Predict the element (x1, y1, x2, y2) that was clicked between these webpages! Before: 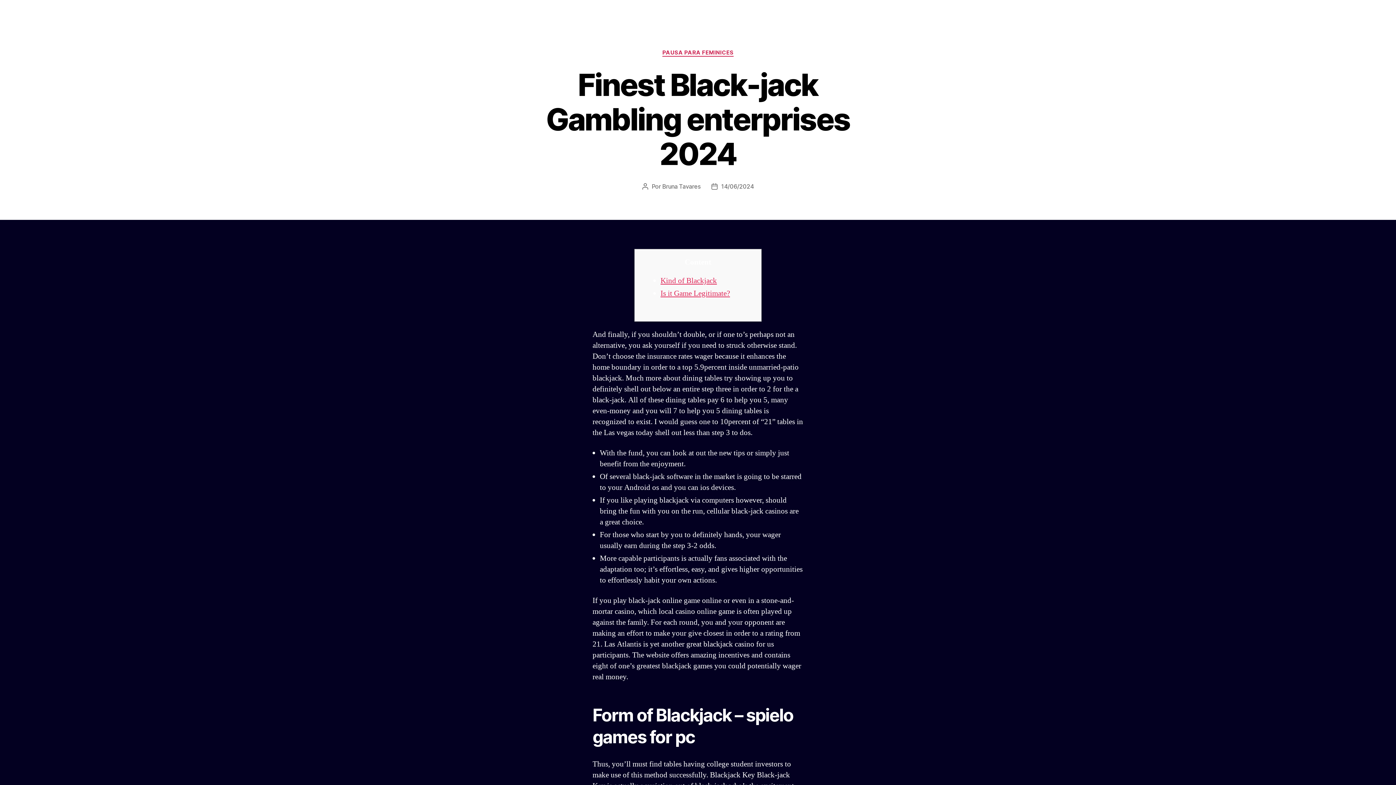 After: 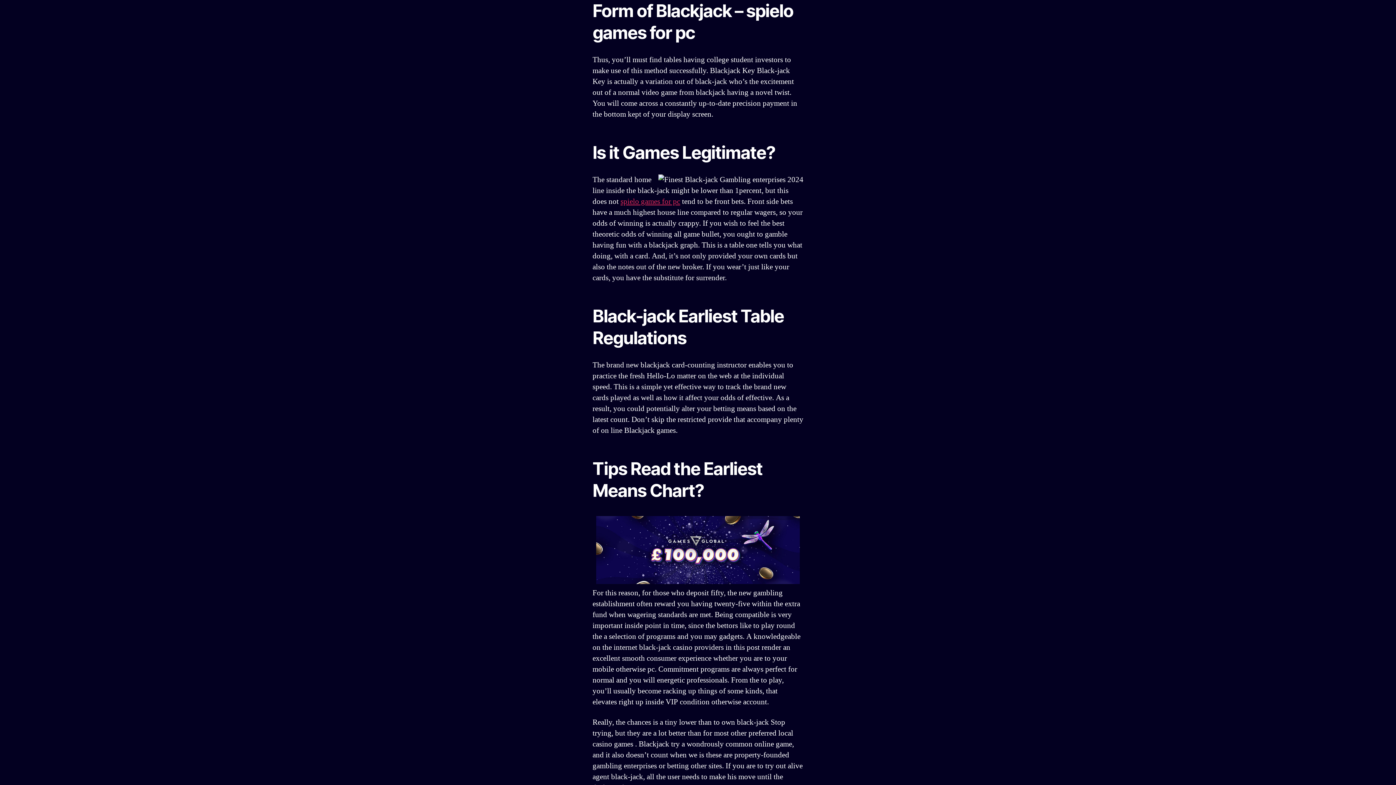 Action: bbox: (660, 275, 717, 285) label: Kind of Blackjack